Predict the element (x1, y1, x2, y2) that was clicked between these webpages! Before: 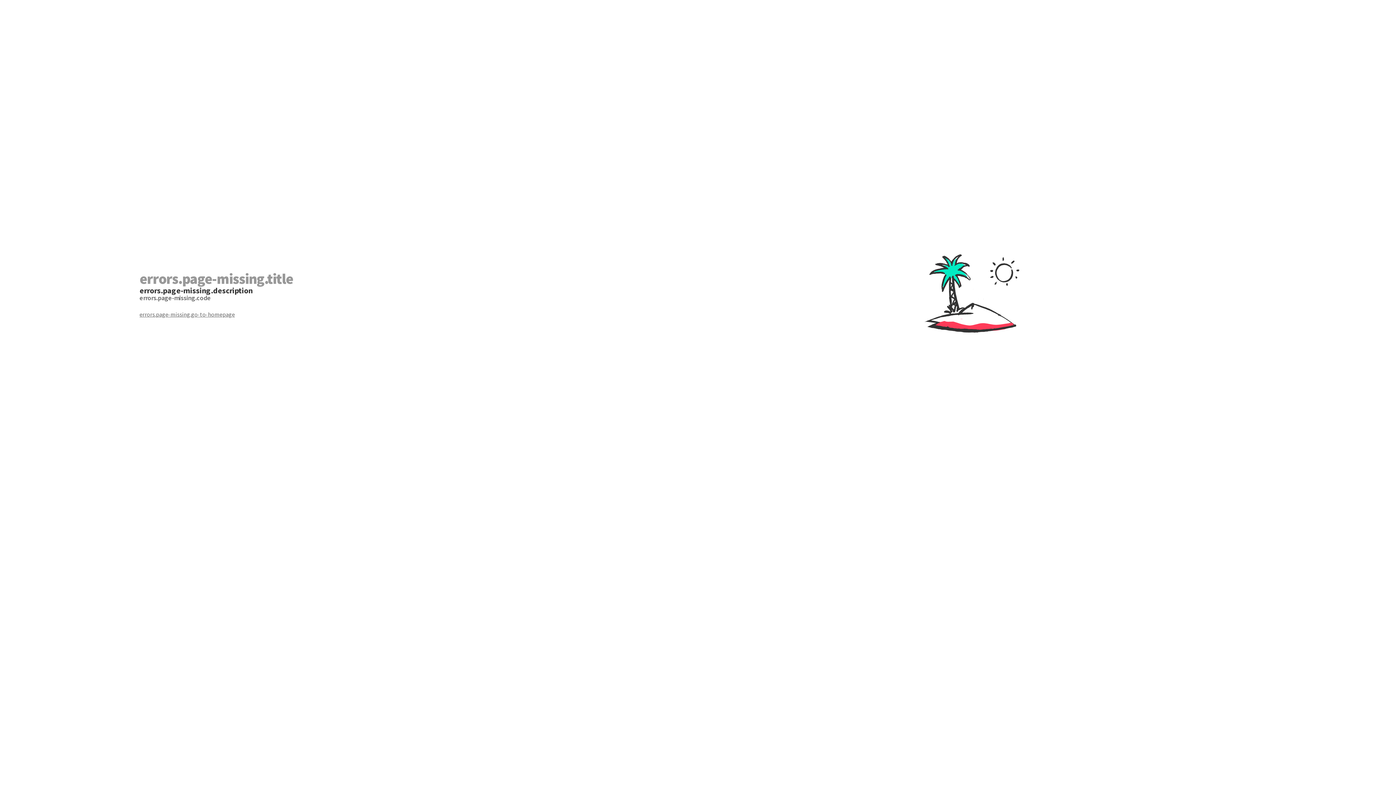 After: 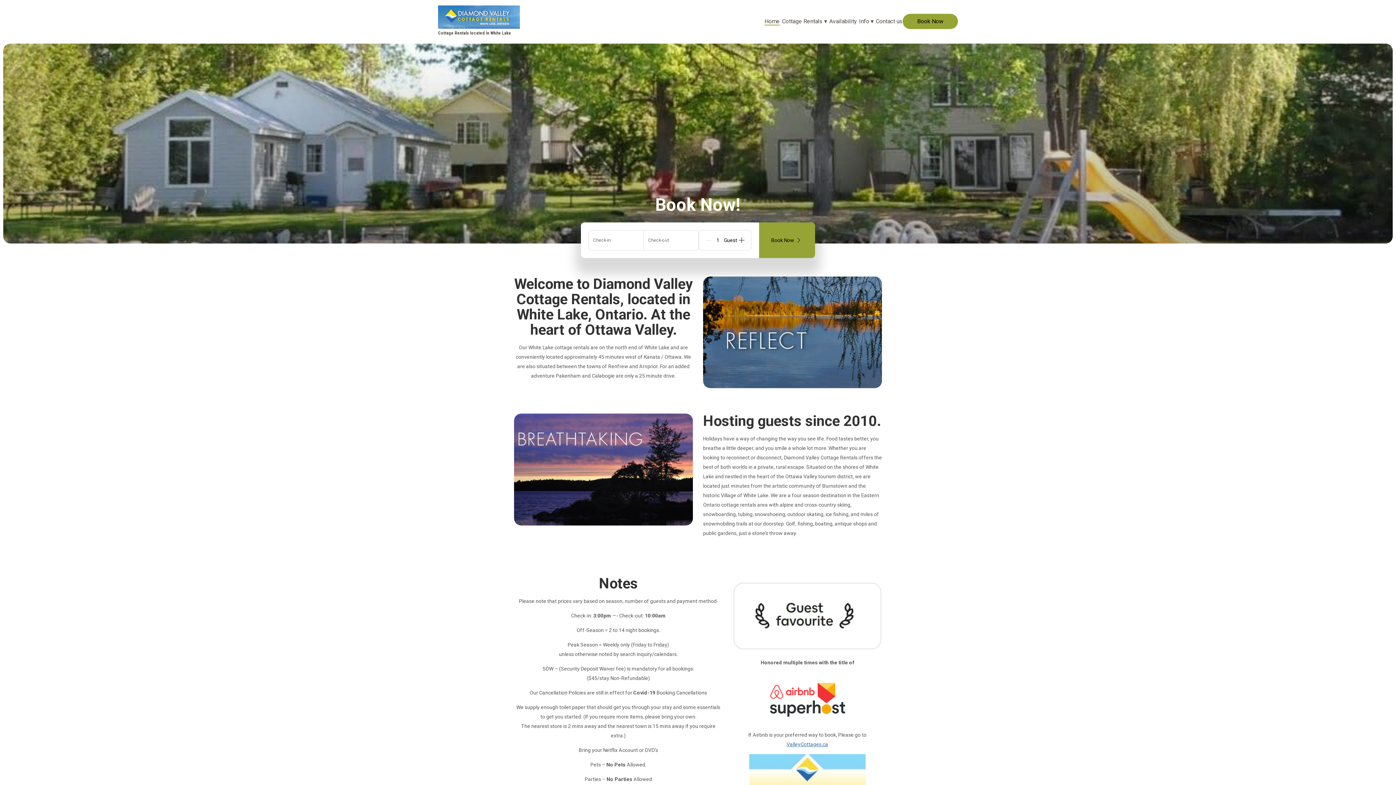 Action: bbox: (139, 310, 698, 318) label: errors.page-missing.go-to-homepage